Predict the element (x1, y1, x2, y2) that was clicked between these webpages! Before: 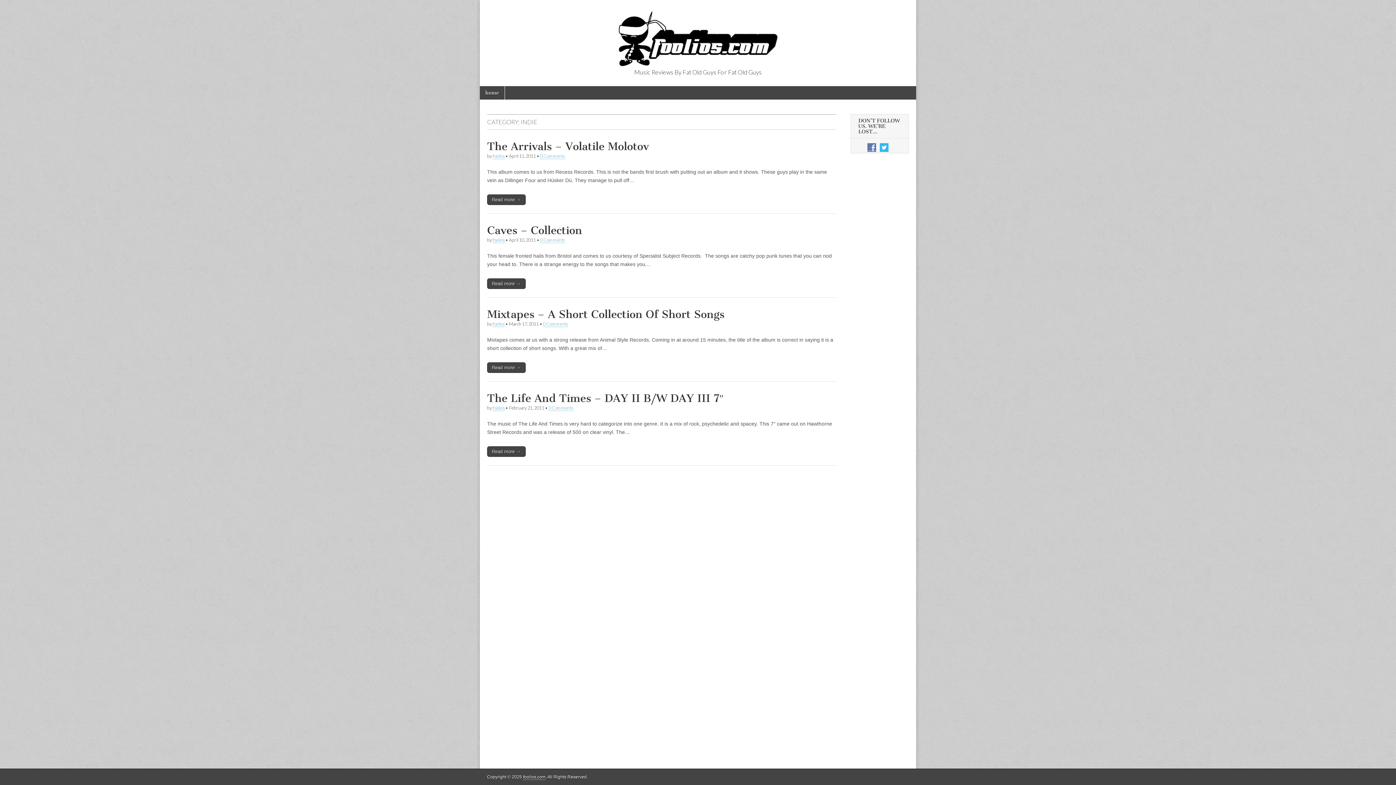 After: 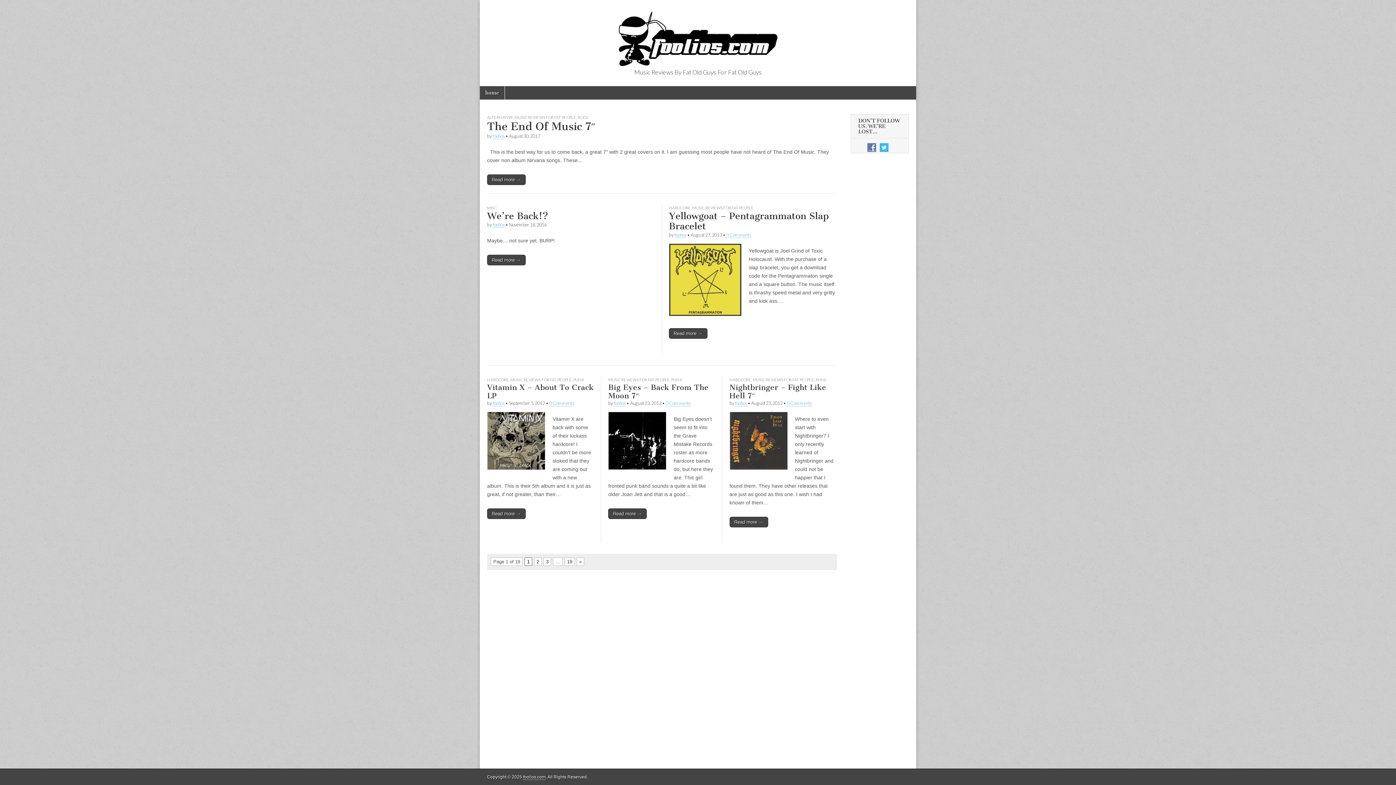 Action: label: home bbox: (480, 86, 504, 99)